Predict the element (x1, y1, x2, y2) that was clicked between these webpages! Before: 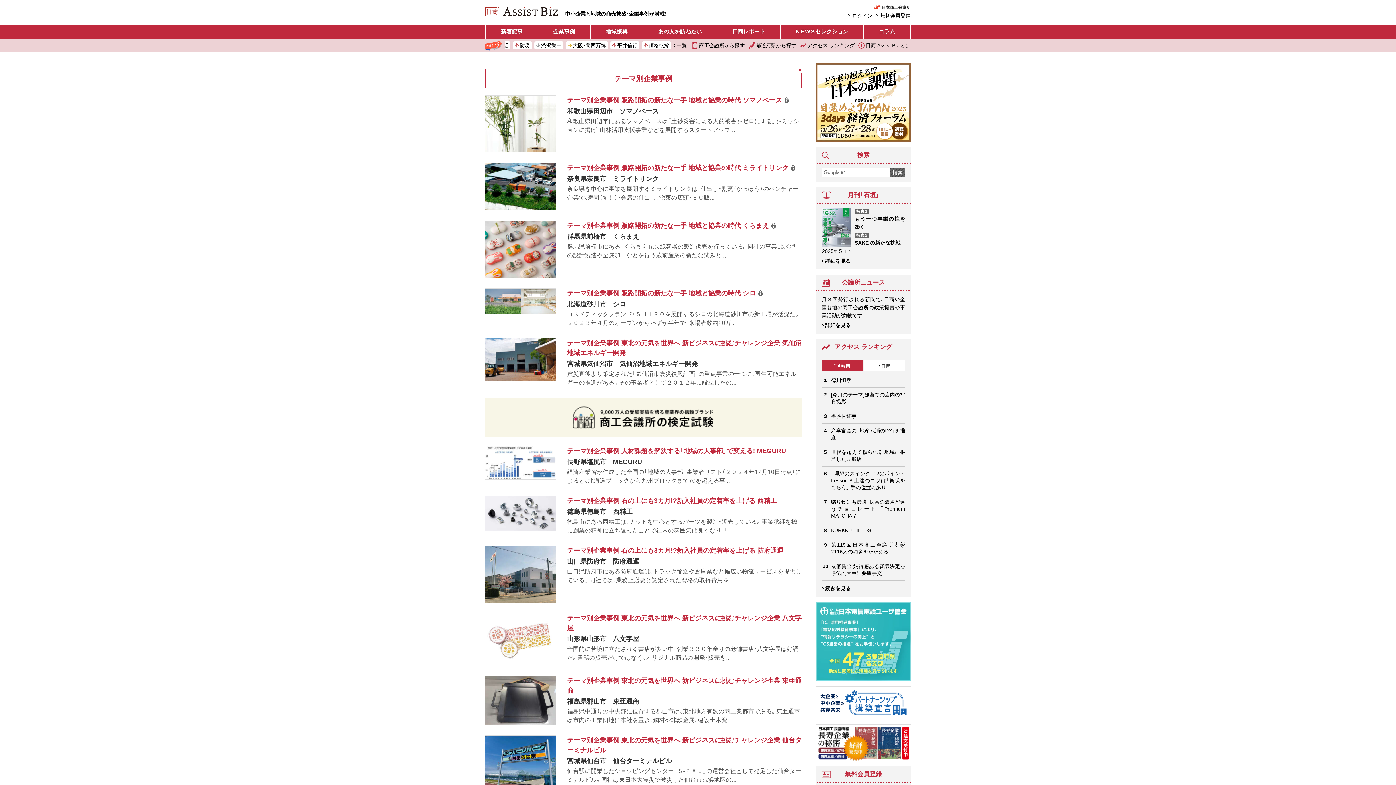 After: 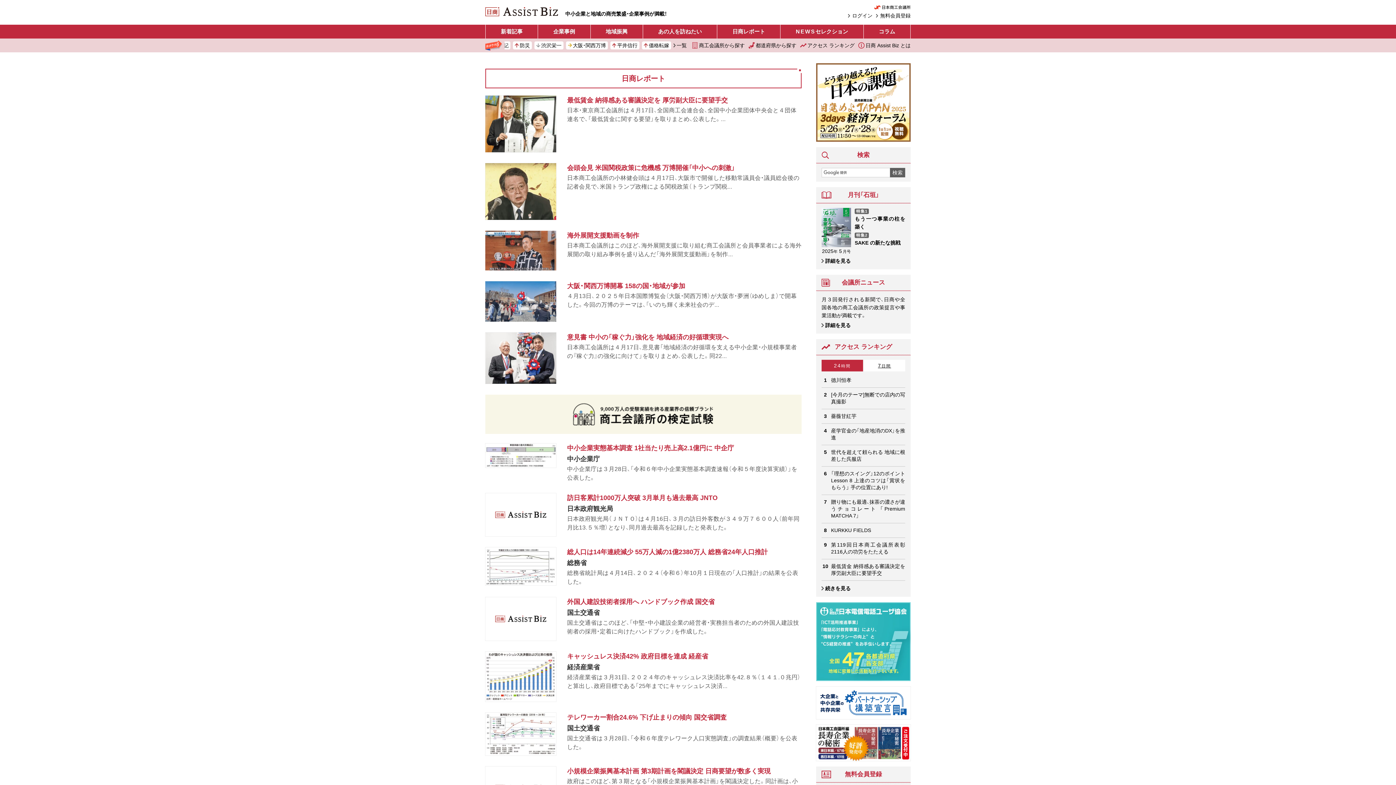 Action: label: 日商レポート bbox: (717, 24, 780, 38)